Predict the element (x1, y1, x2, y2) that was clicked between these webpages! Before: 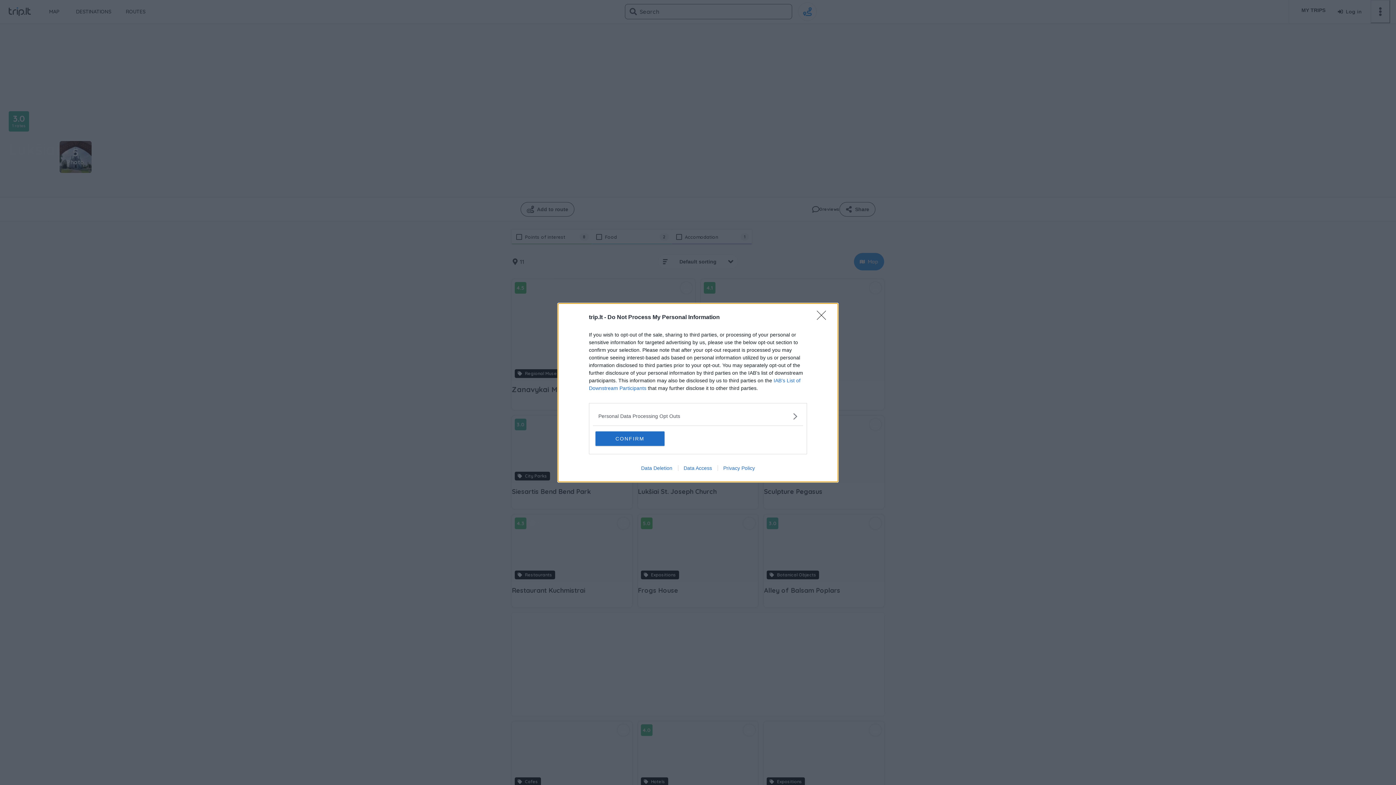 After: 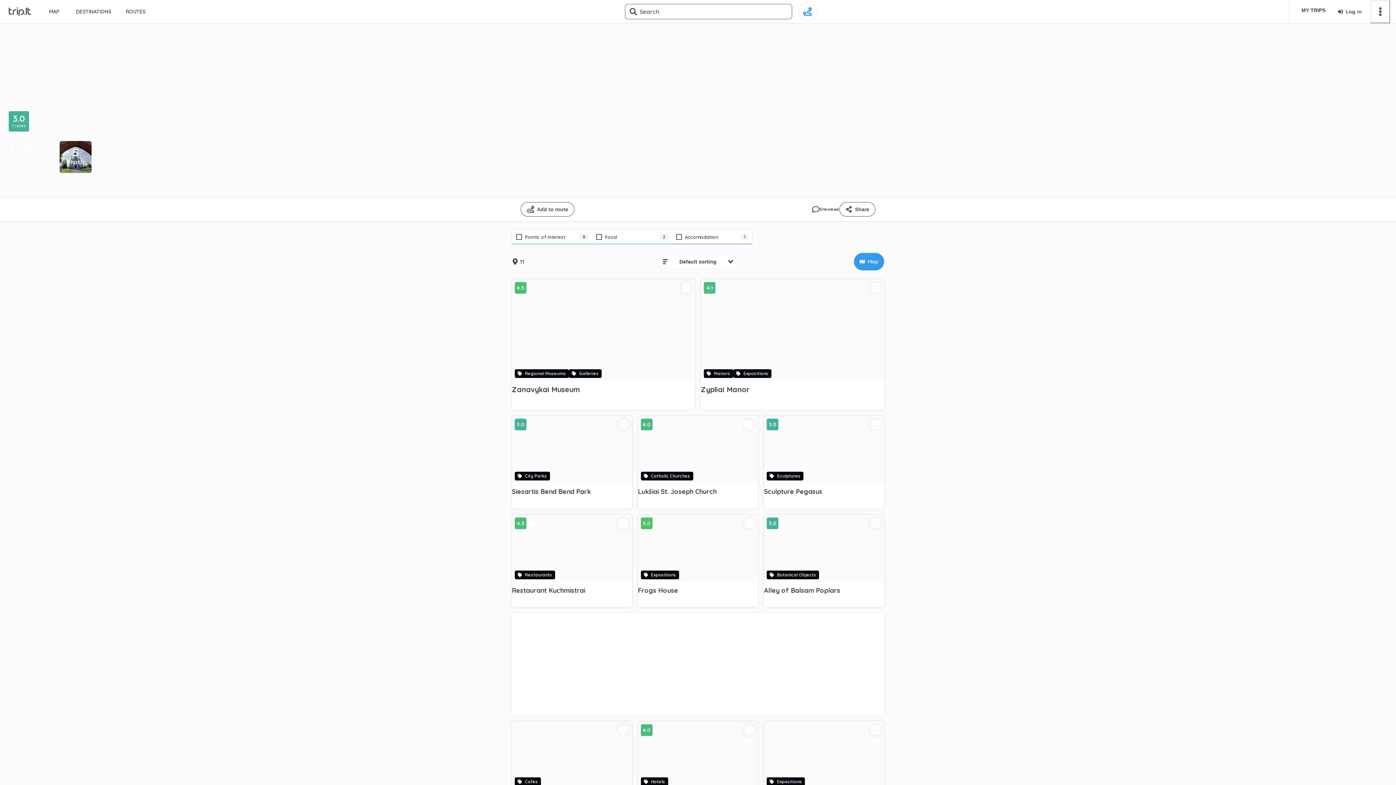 Action: bbox: (817, 310, 830, 324) label: Close